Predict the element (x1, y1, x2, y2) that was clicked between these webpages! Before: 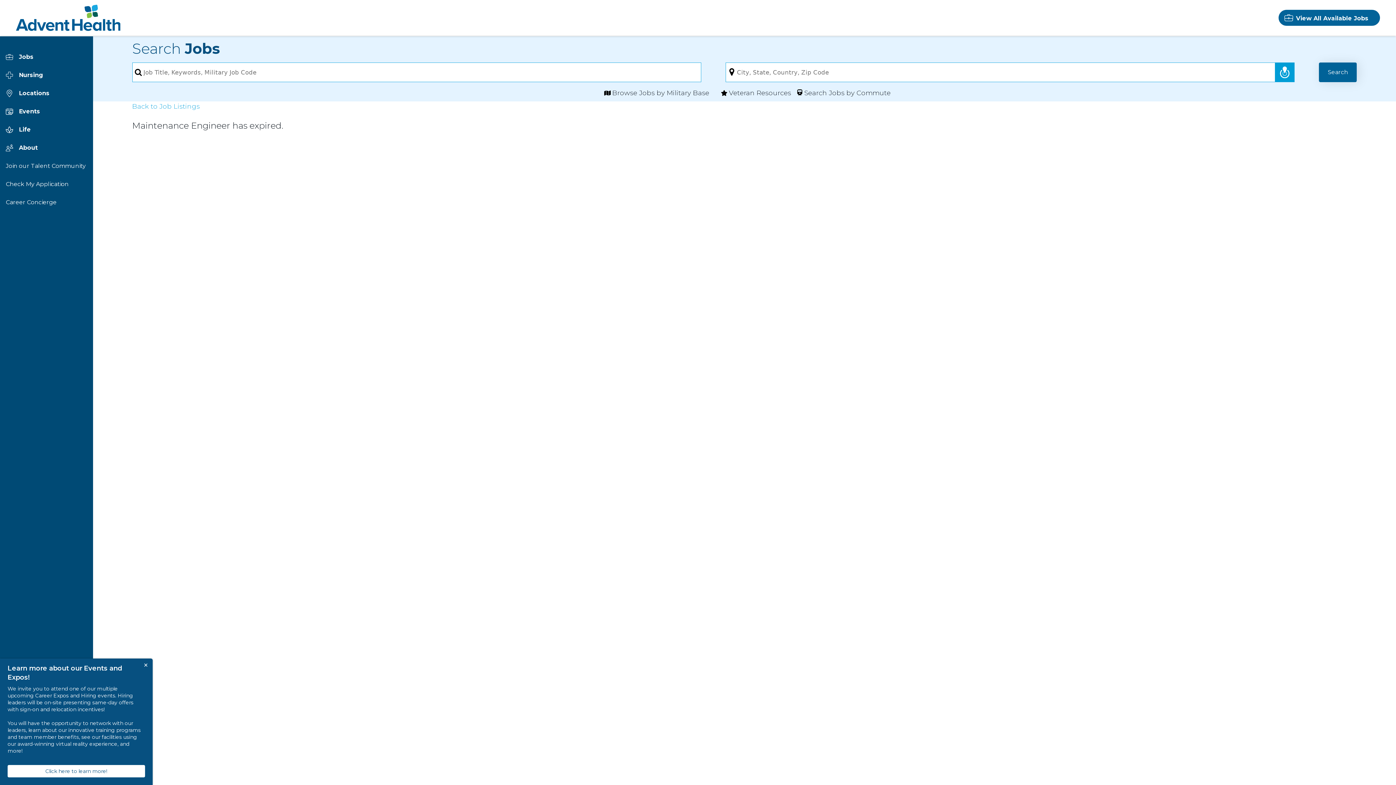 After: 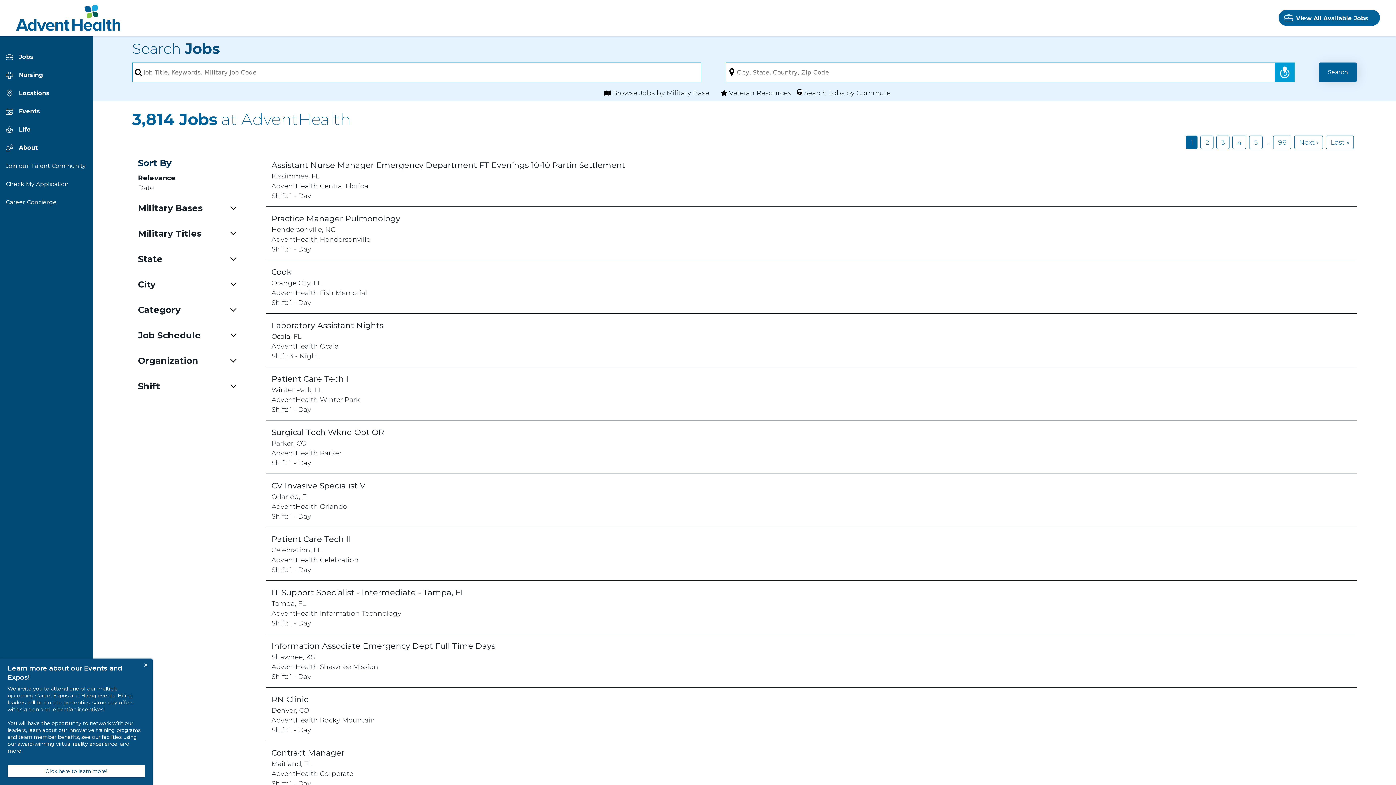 Action: label: Back to Job Listings bbox: (132, 101, 1357, 114)